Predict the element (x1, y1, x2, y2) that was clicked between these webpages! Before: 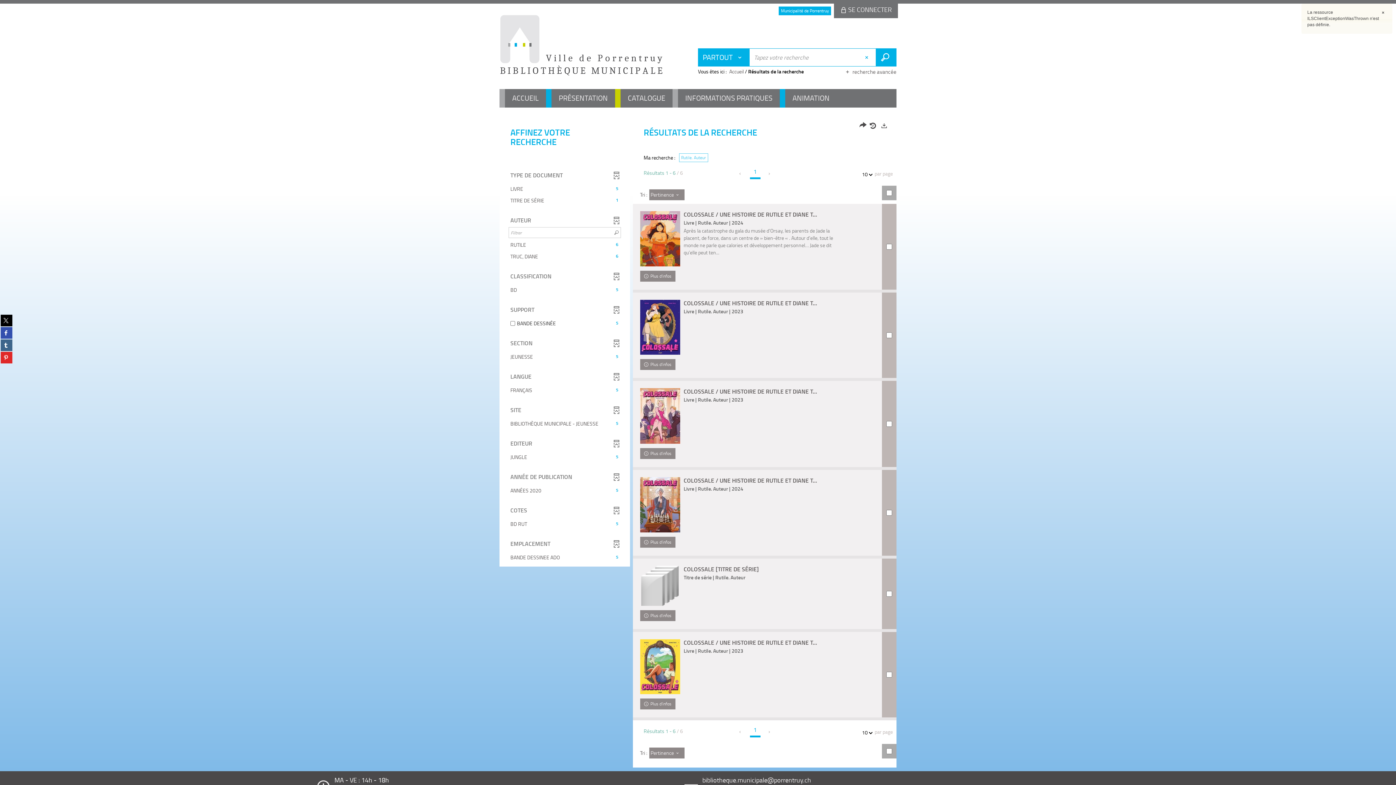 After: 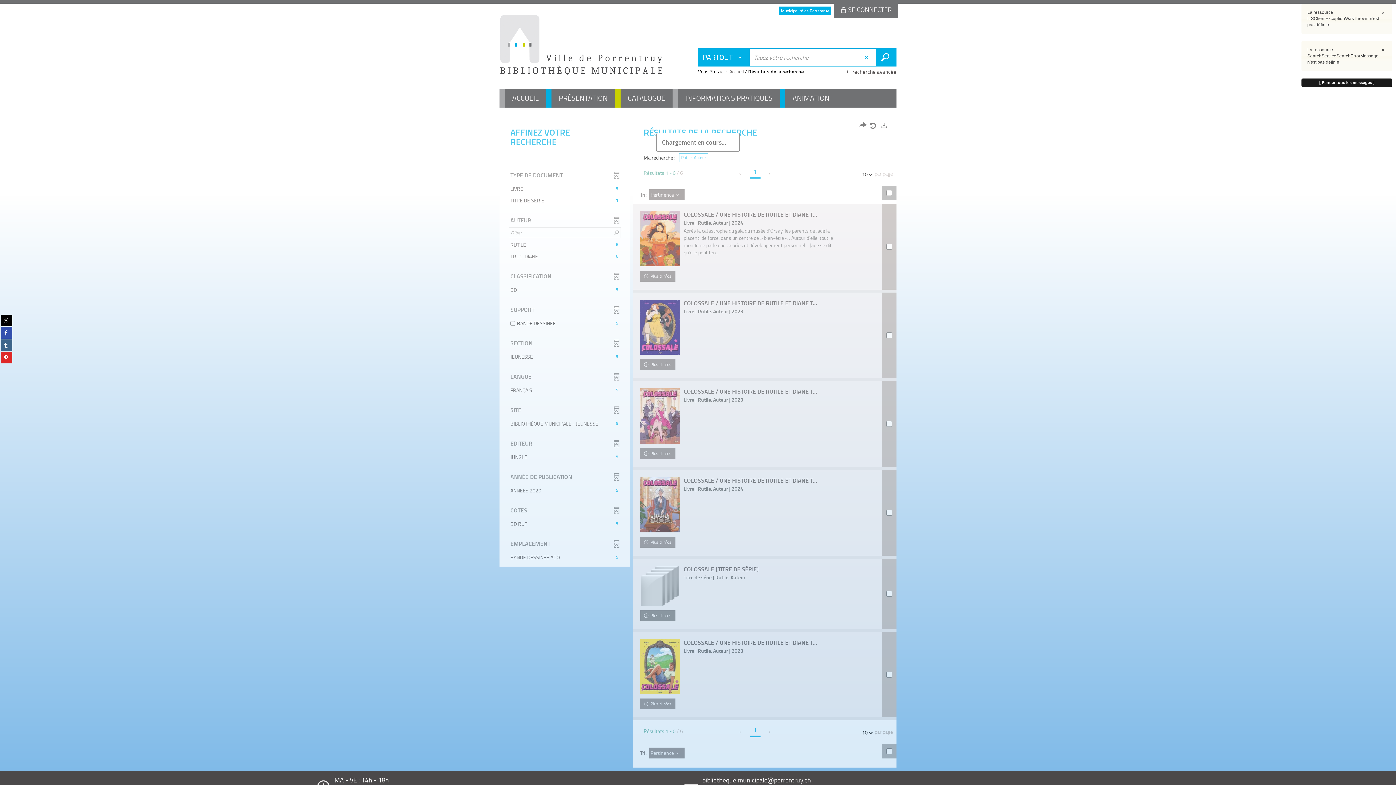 Action: bbox: (640, 610, 675, 621) label:  Plus d'infos